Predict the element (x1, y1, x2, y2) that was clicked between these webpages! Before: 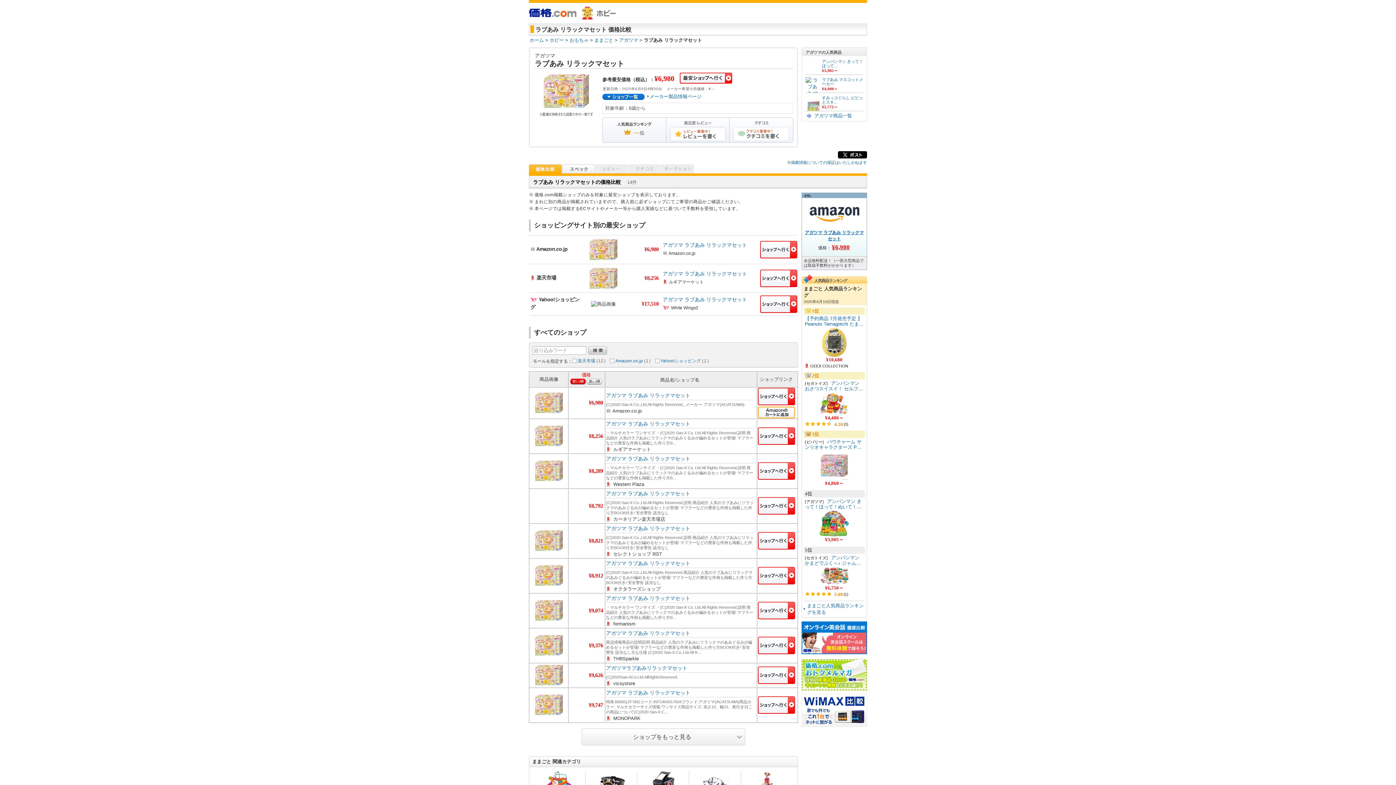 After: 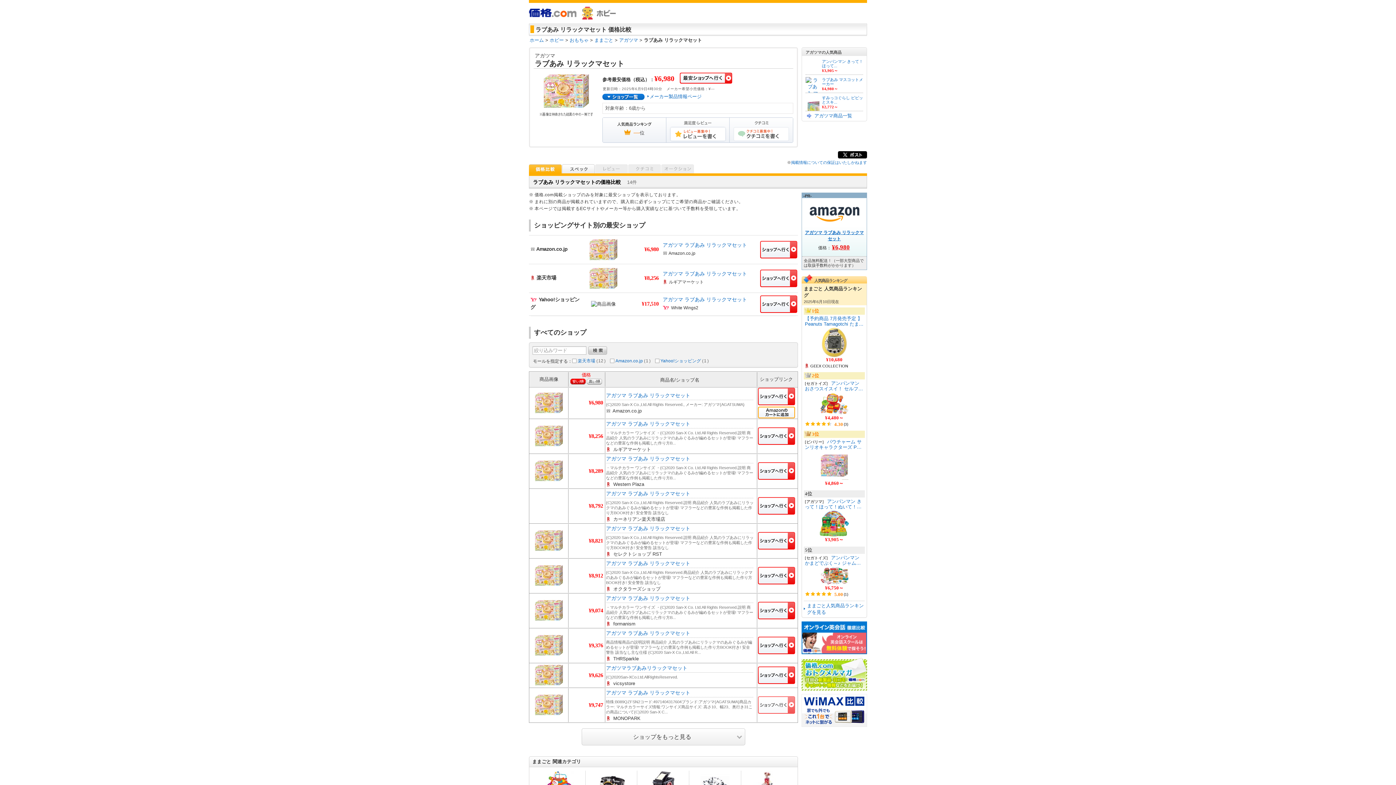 Action: bbox: (758, 709, 795, 715)